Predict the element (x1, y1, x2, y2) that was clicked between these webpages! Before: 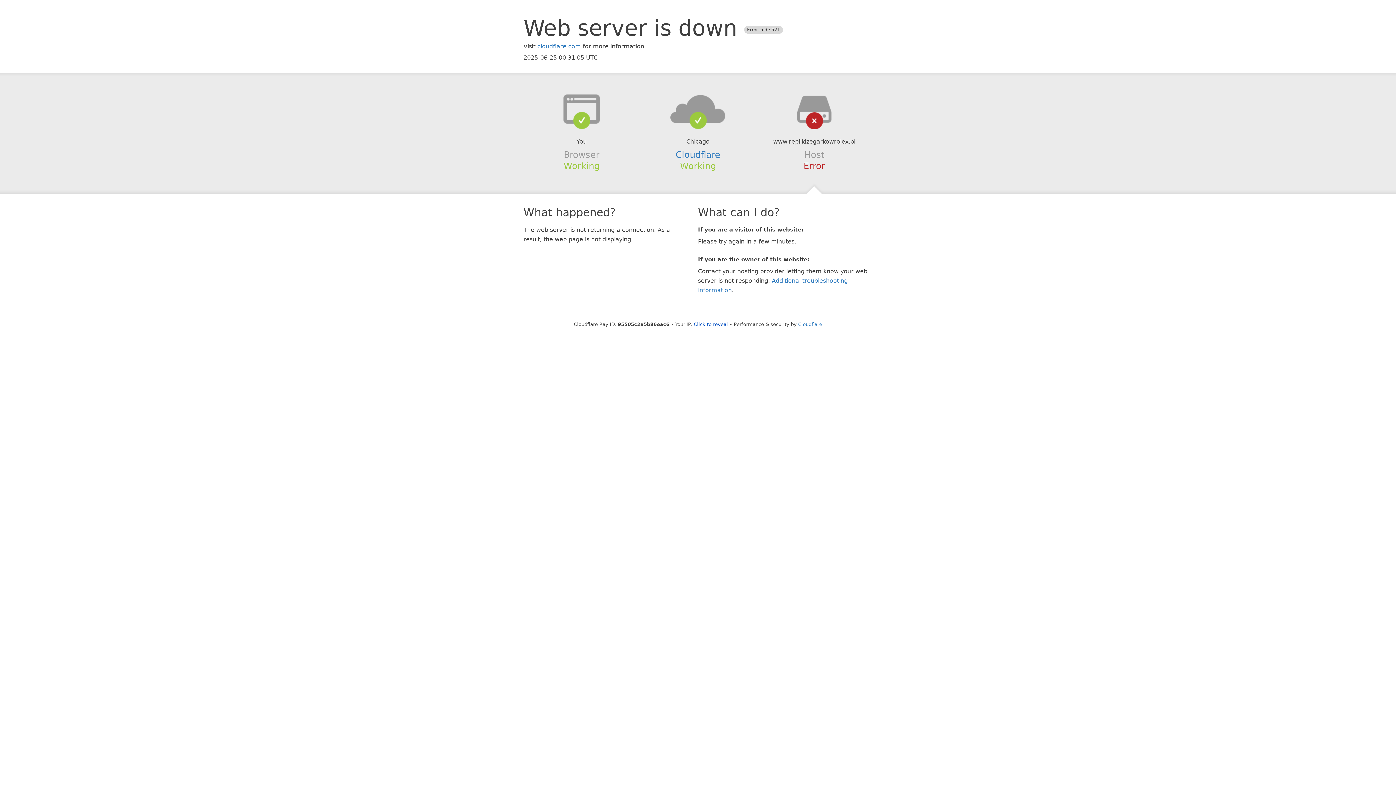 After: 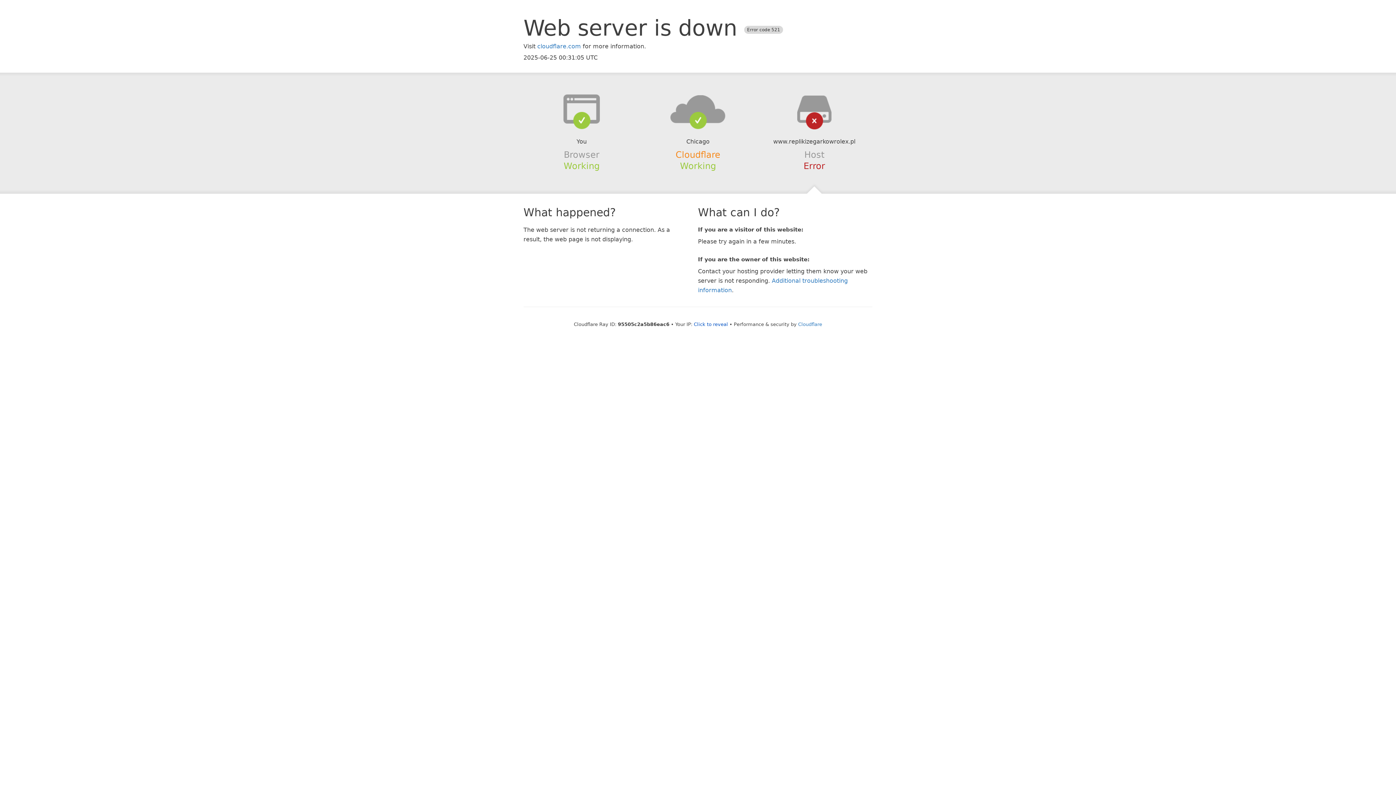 Action: label: Cloudflare bbox: (675, 149, 720, 159)